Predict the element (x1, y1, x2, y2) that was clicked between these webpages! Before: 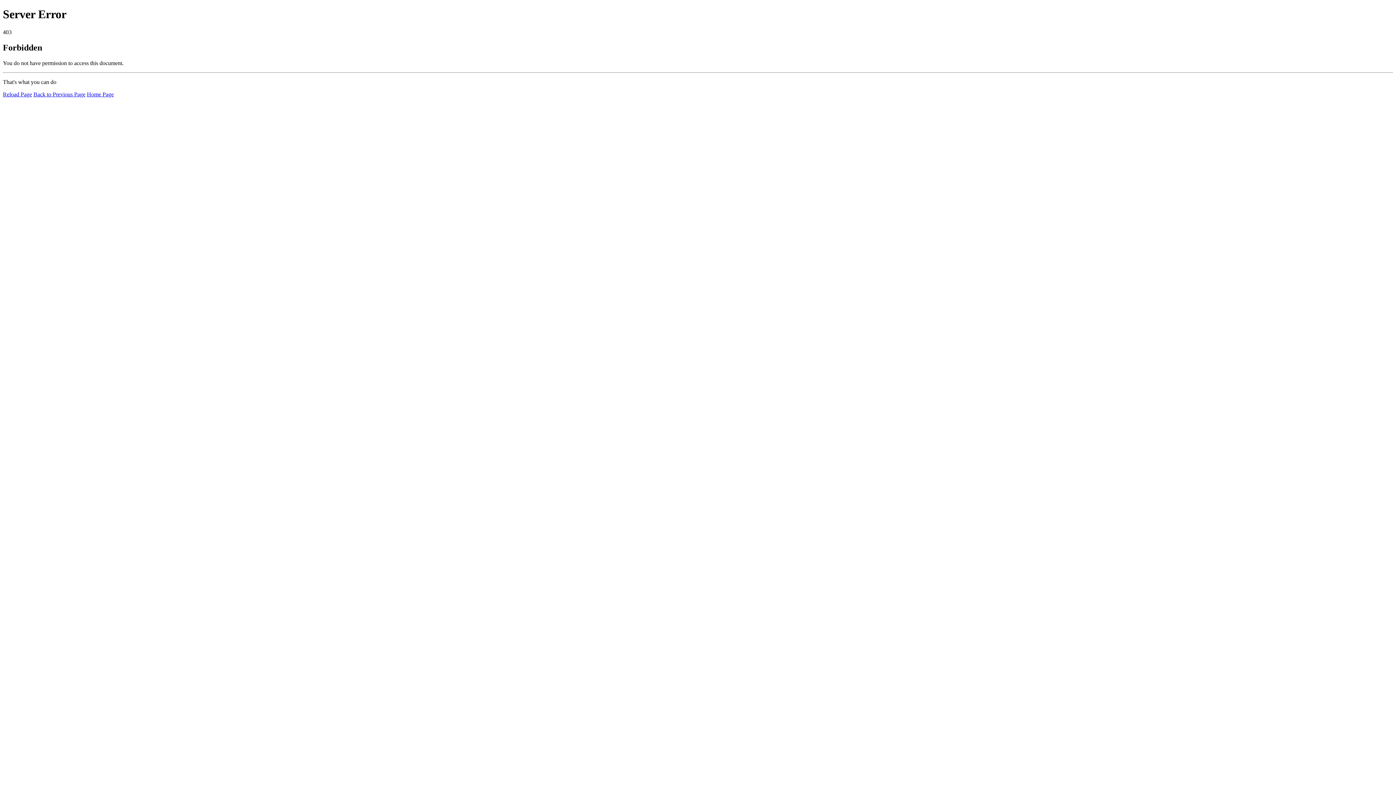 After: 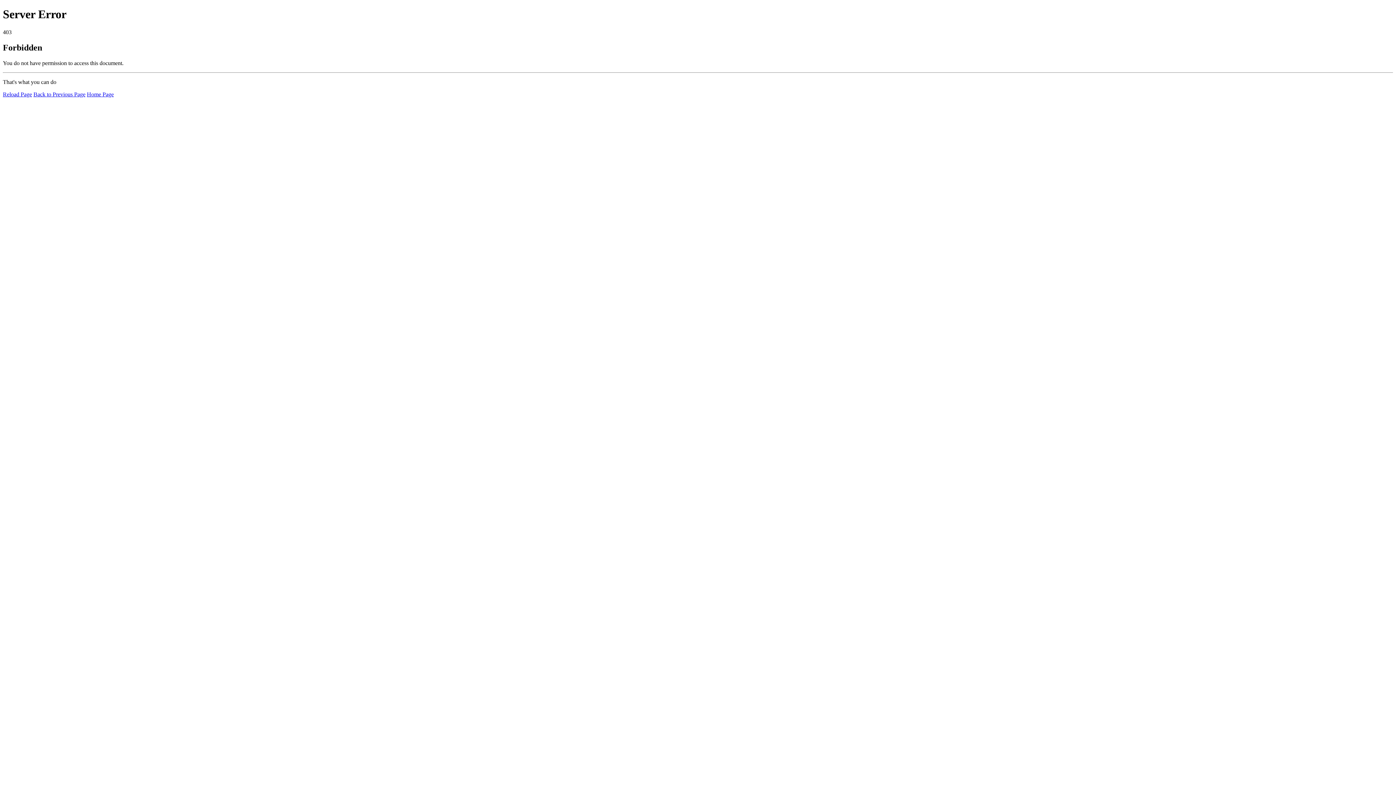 Action: label: Reload Page bbox: (2, 91, 32, 97)